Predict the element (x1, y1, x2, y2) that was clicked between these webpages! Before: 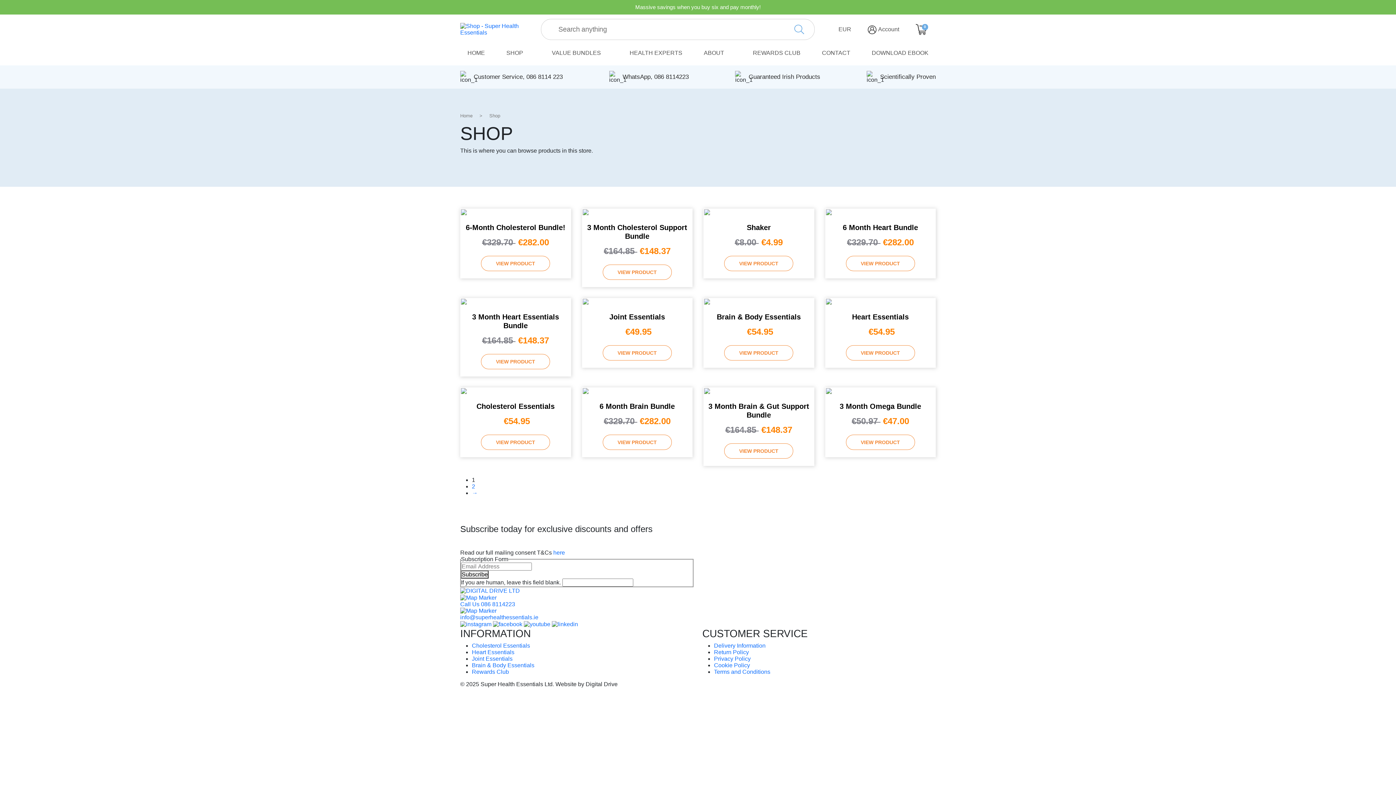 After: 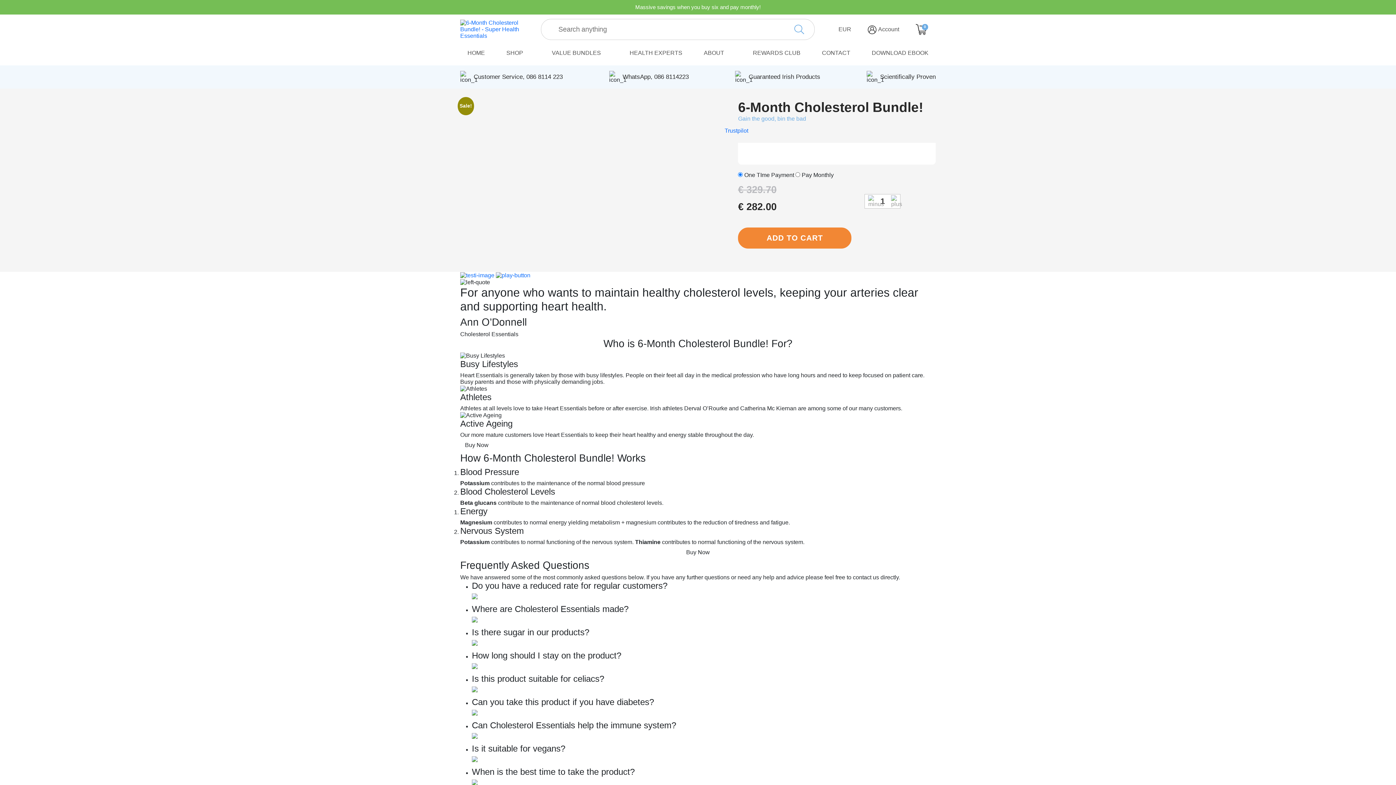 Action: bbox: (461, 209, 570, 215)